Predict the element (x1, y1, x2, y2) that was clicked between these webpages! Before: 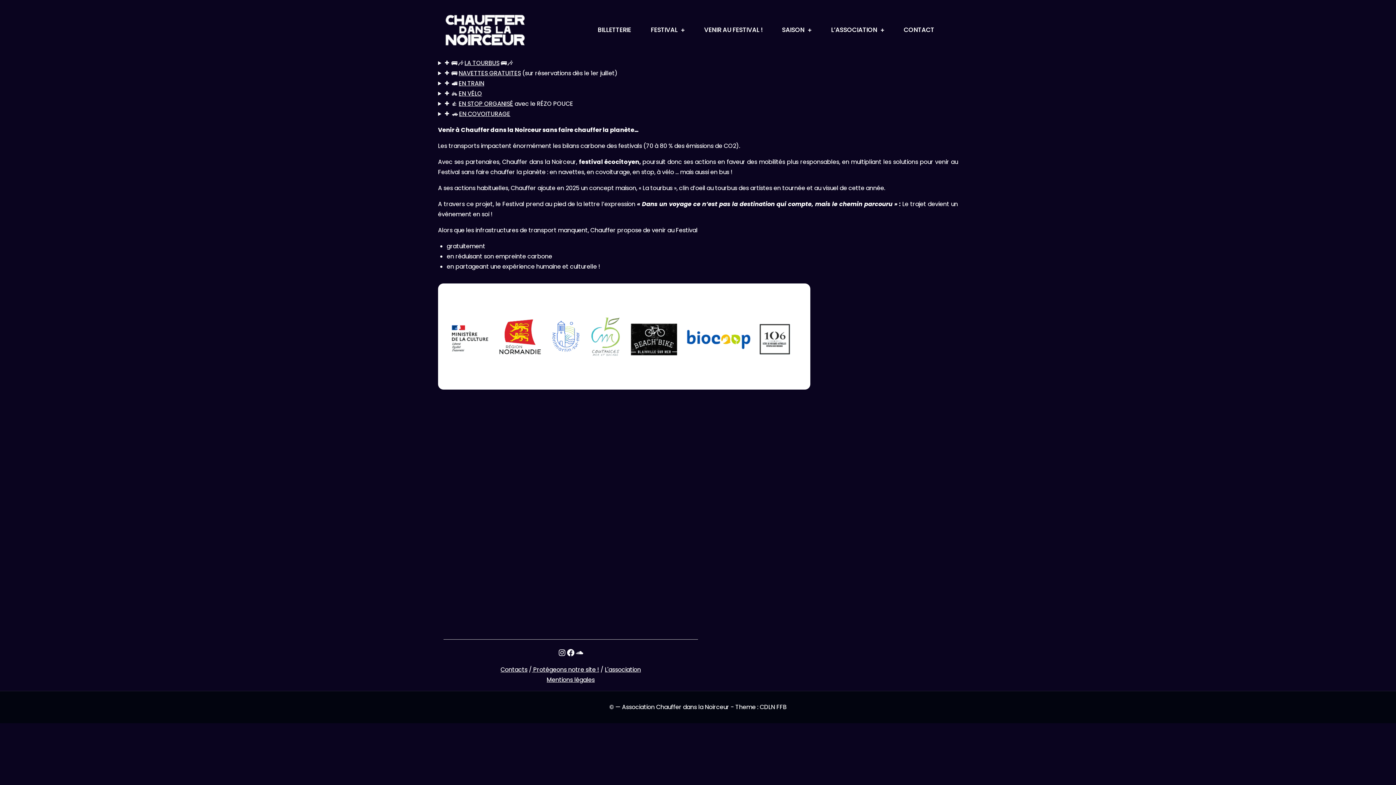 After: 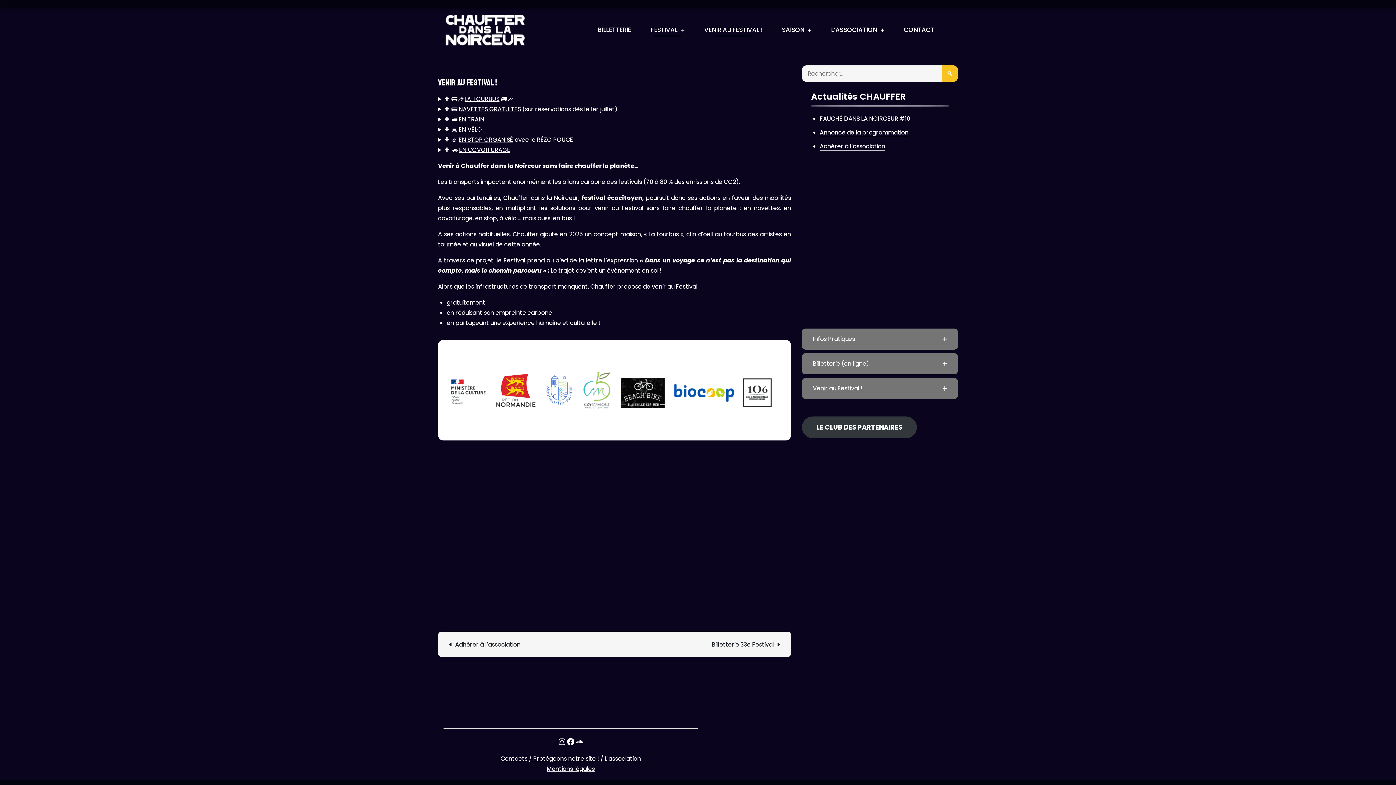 Action: label: VENIR AU FESTIVAL ! bbox: (704, 23, 762, 36)